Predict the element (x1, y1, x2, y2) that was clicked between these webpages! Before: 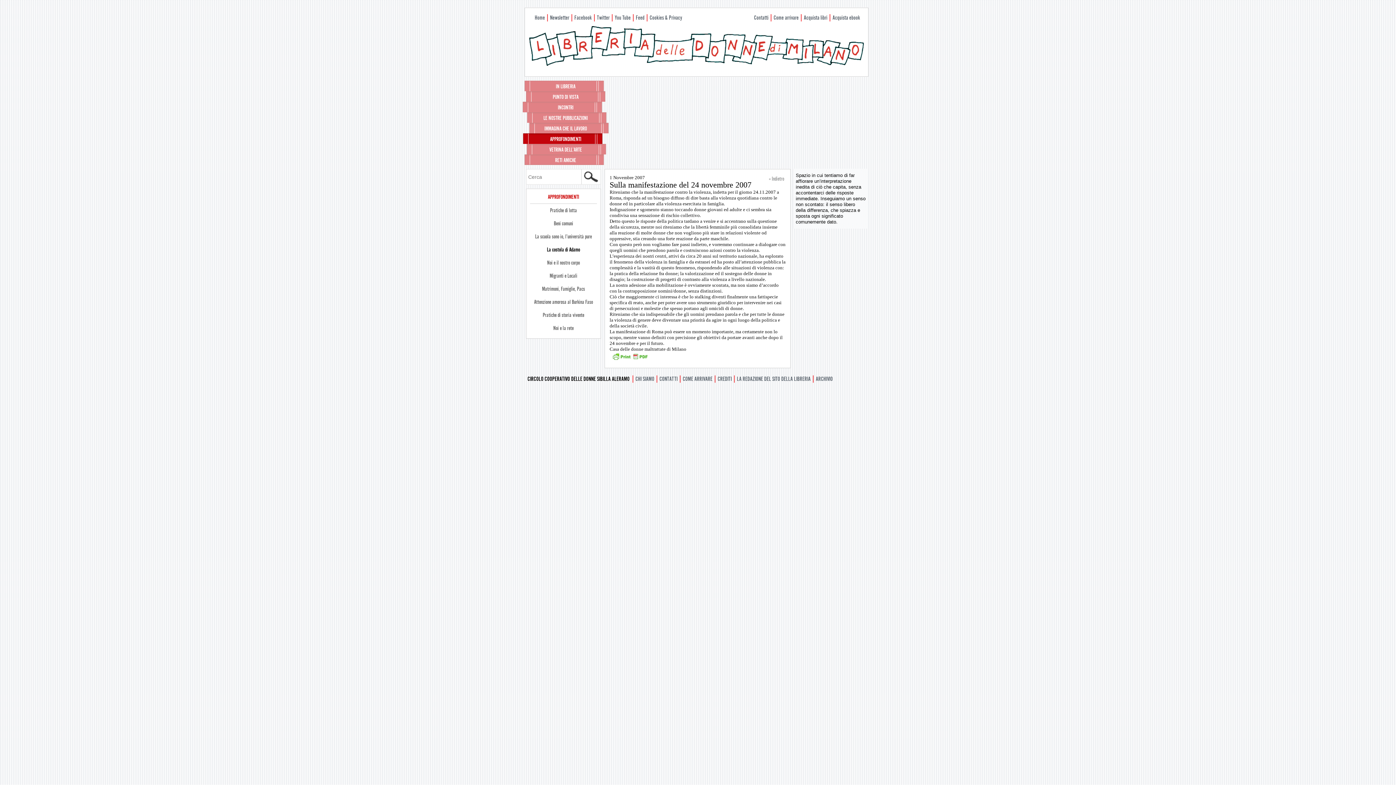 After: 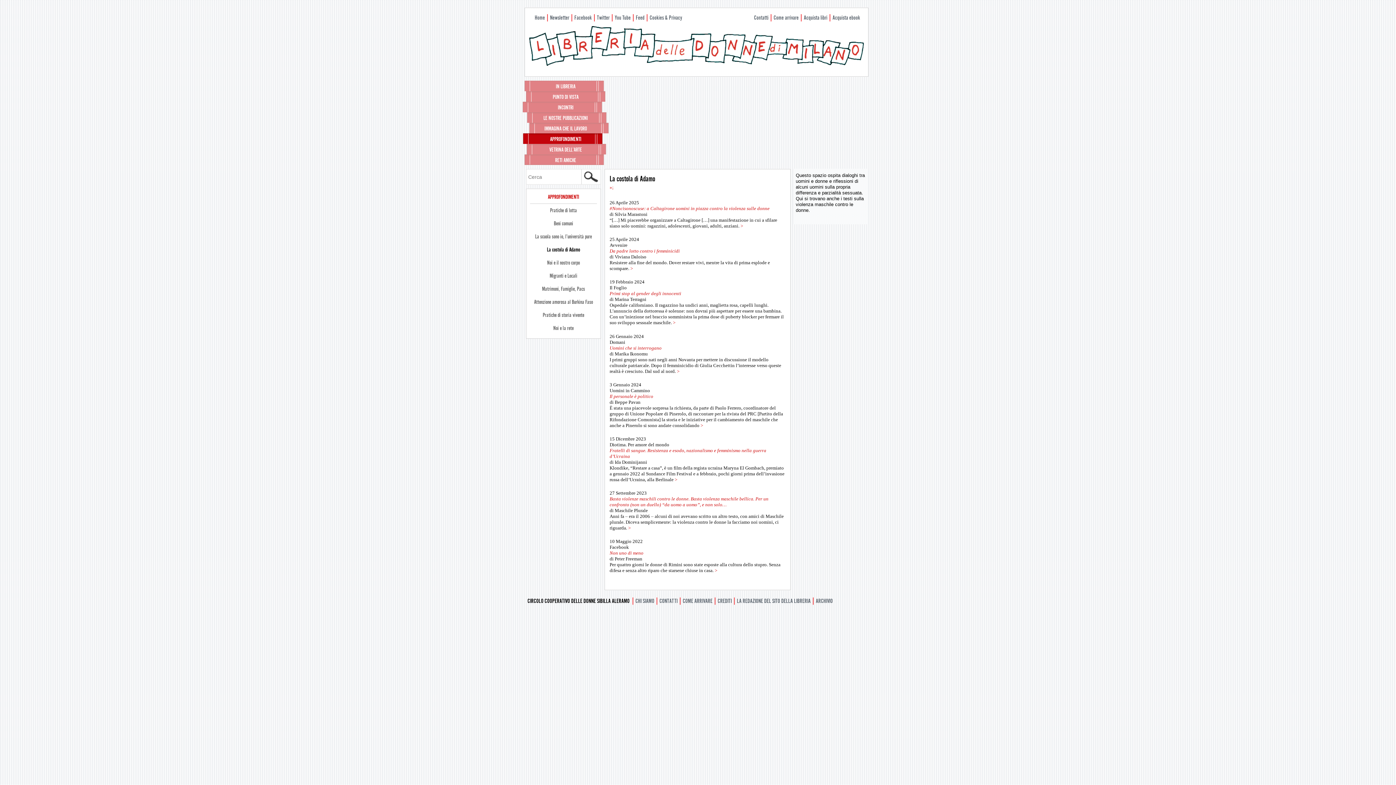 Action: bbox: (530, 243, 597, 256) label: La costola di Adamo